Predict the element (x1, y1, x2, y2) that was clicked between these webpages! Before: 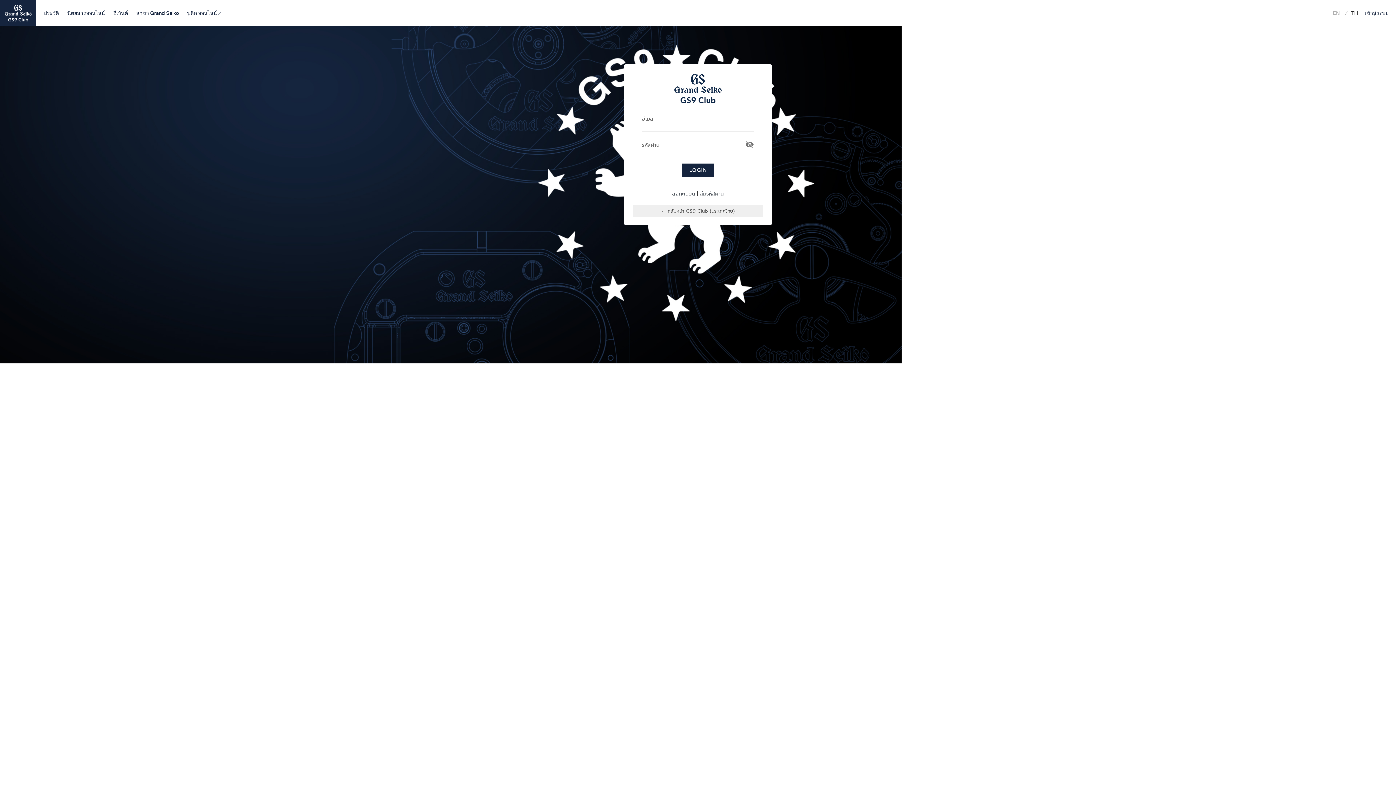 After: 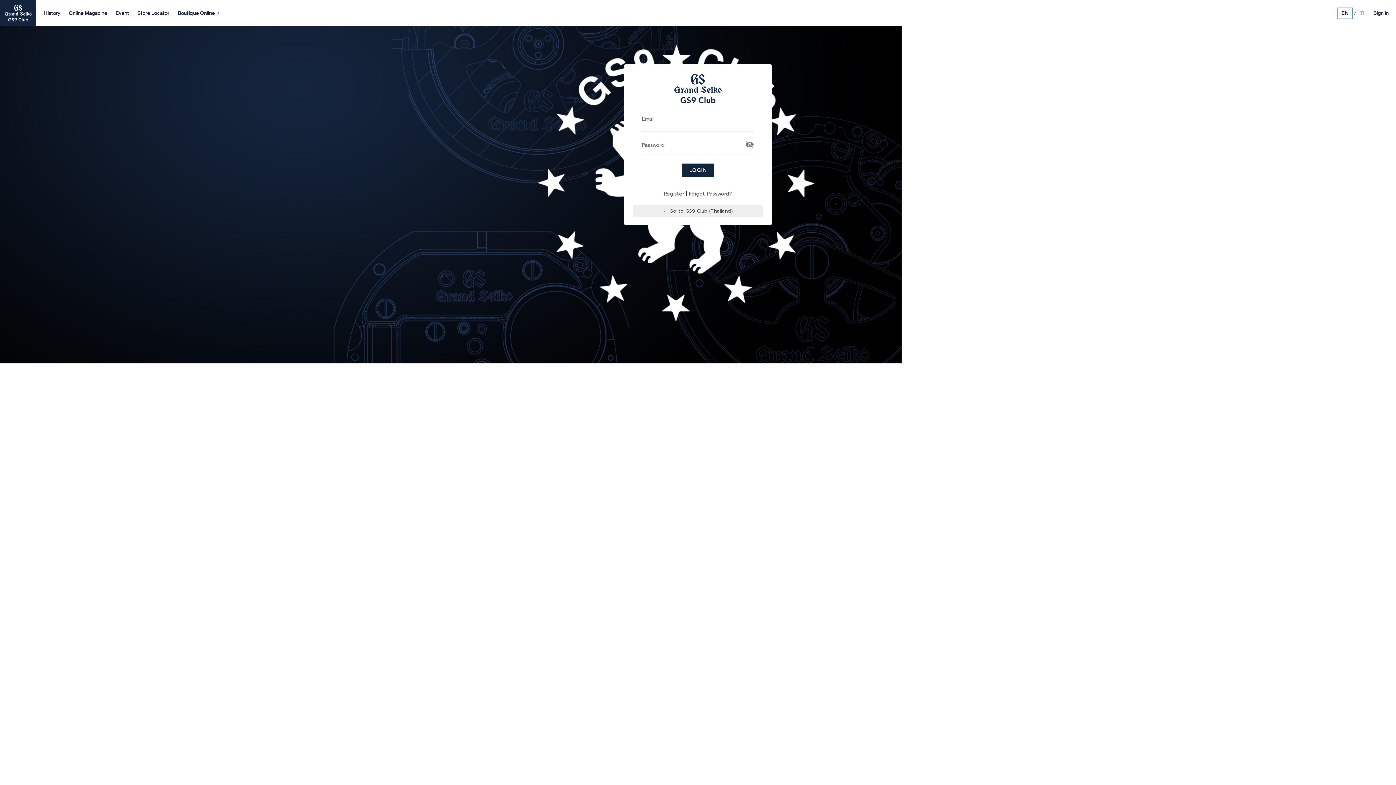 Action: bbox: (1329, 7, 1344, 18) label: EN